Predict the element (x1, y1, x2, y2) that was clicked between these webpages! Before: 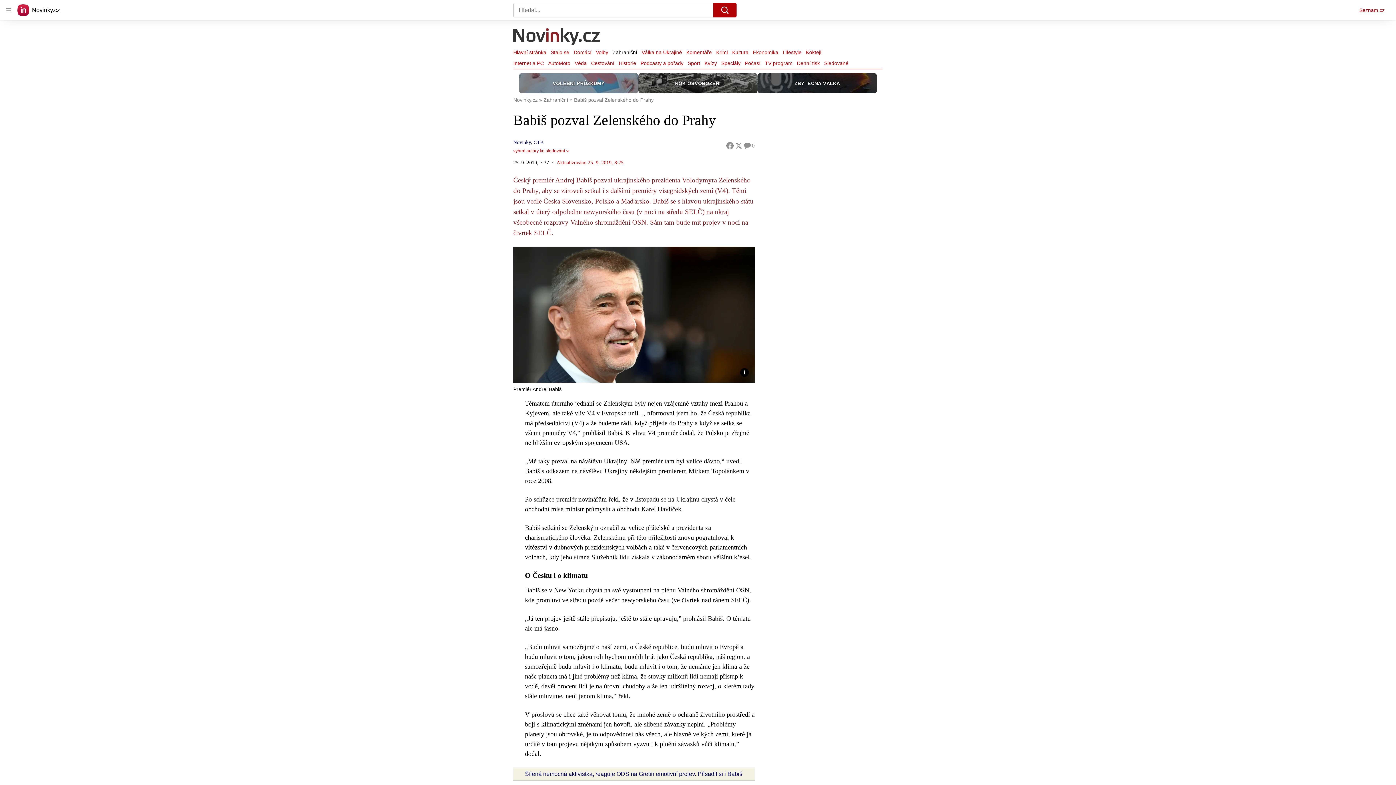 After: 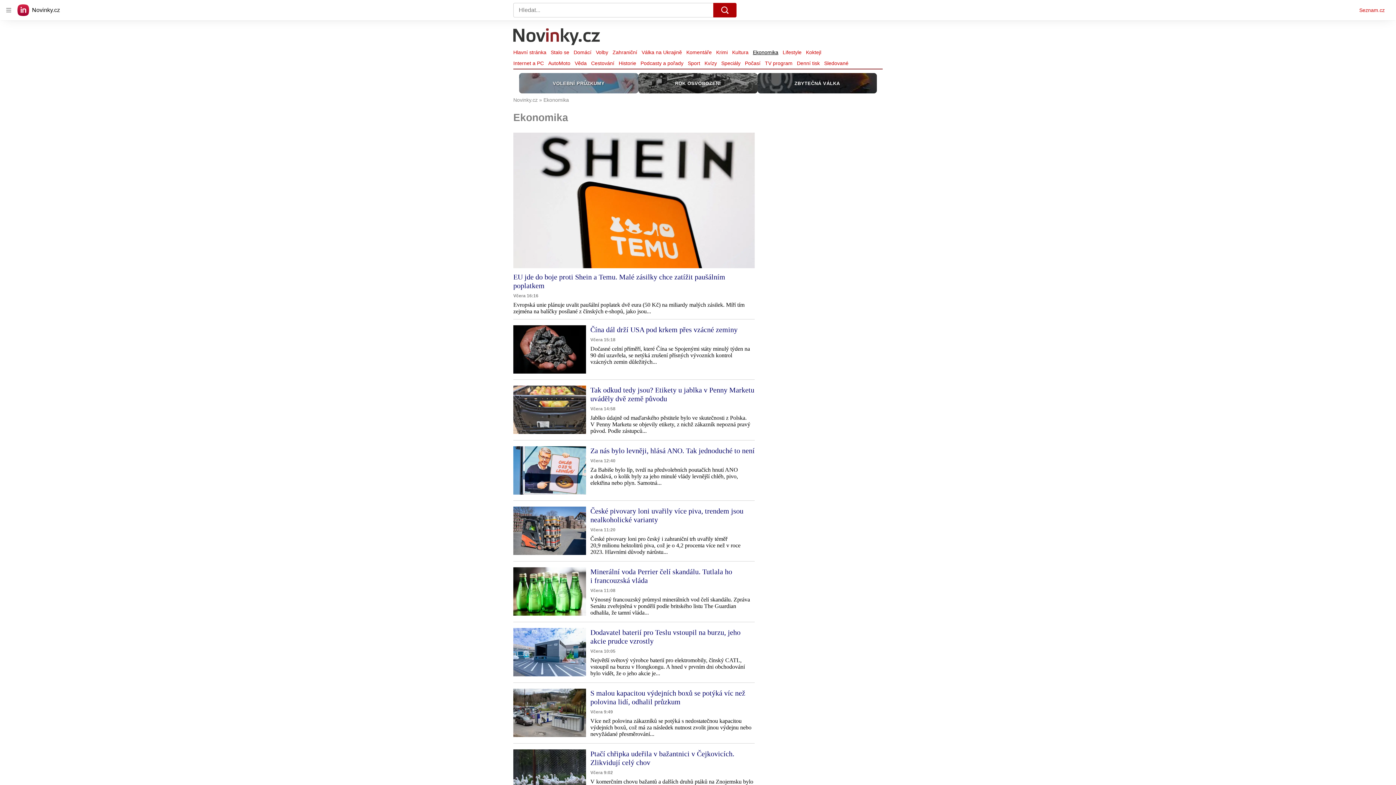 Action: bbox: (750, 47, 780, 57) label: Ekonomika